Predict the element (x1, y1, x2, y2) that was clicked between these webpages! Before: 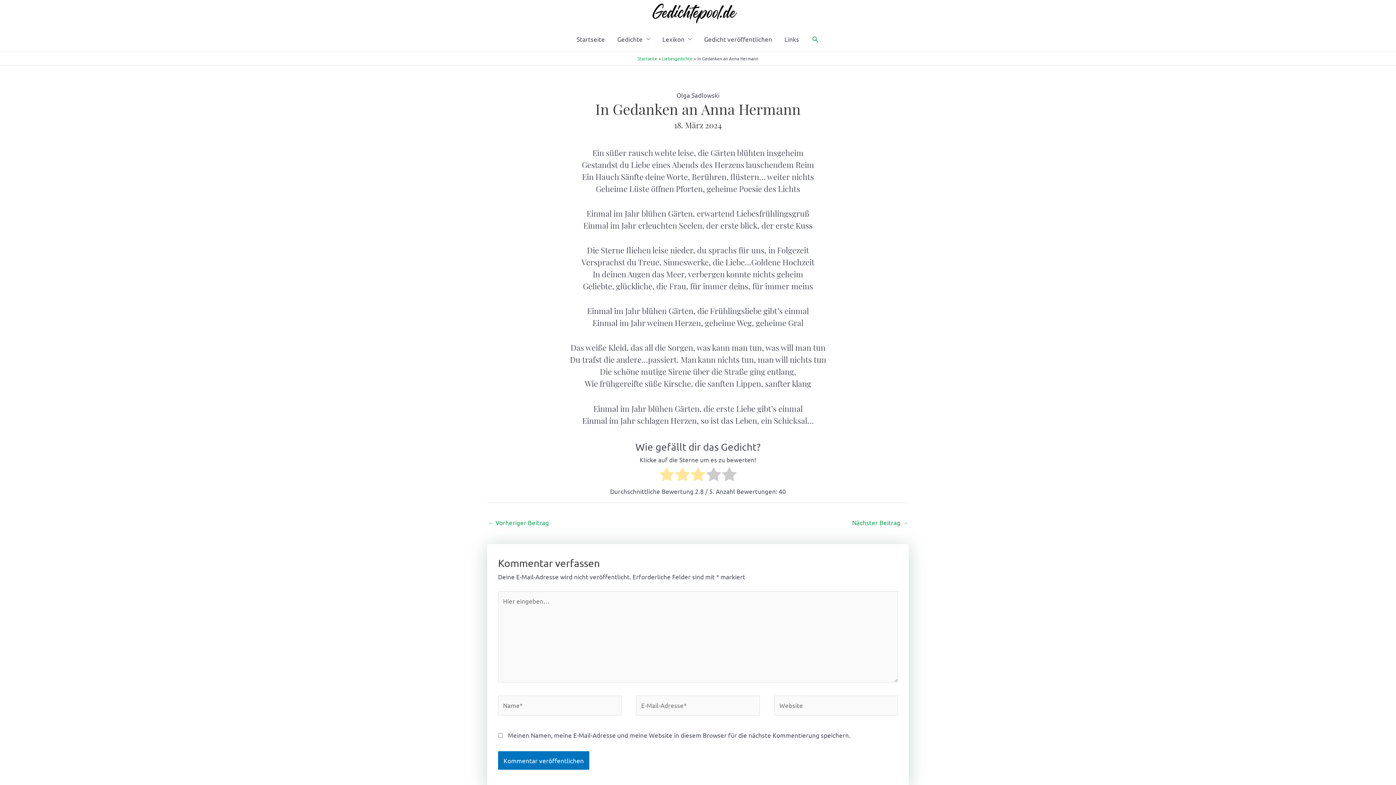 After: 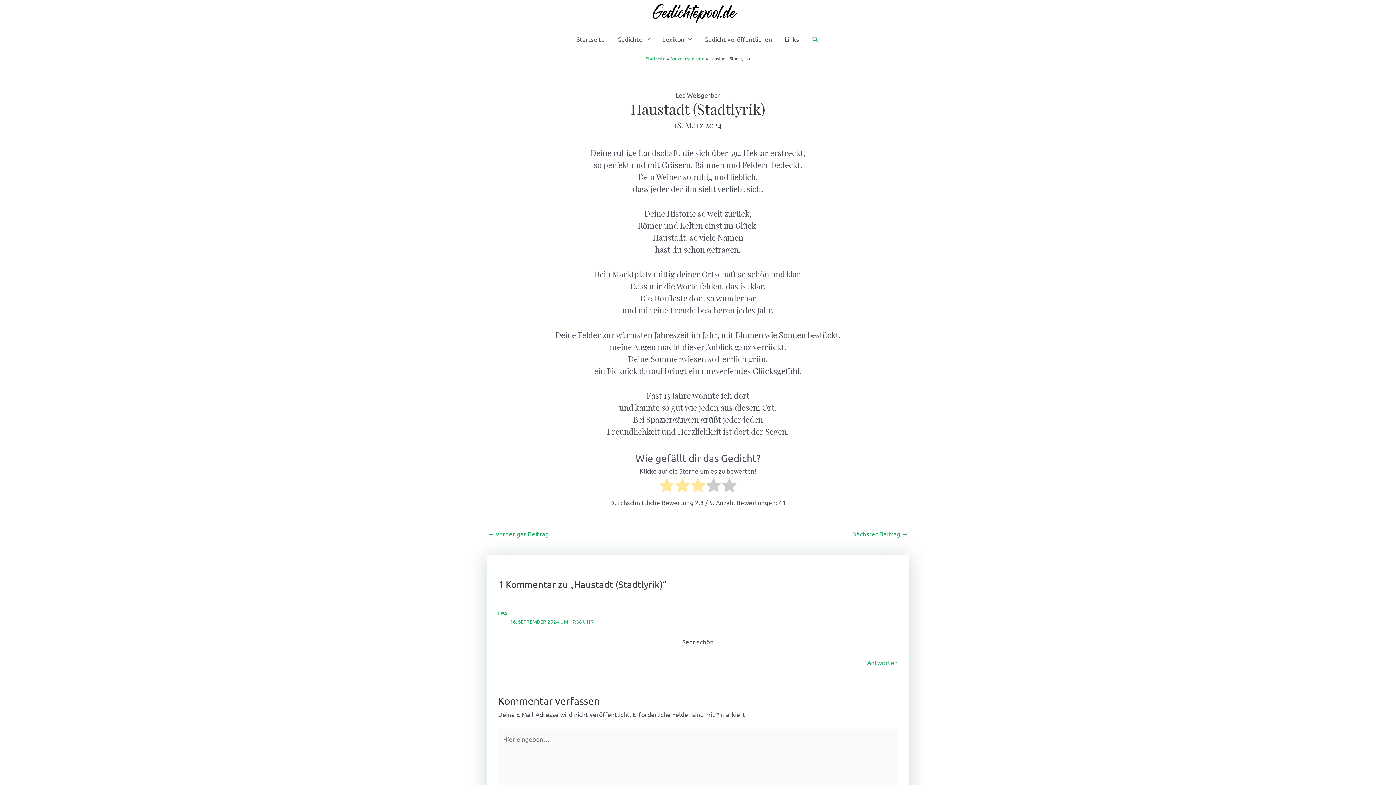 Action: bbox: (488, 516, 549, 530) label: ← Vorheriger Beitrag